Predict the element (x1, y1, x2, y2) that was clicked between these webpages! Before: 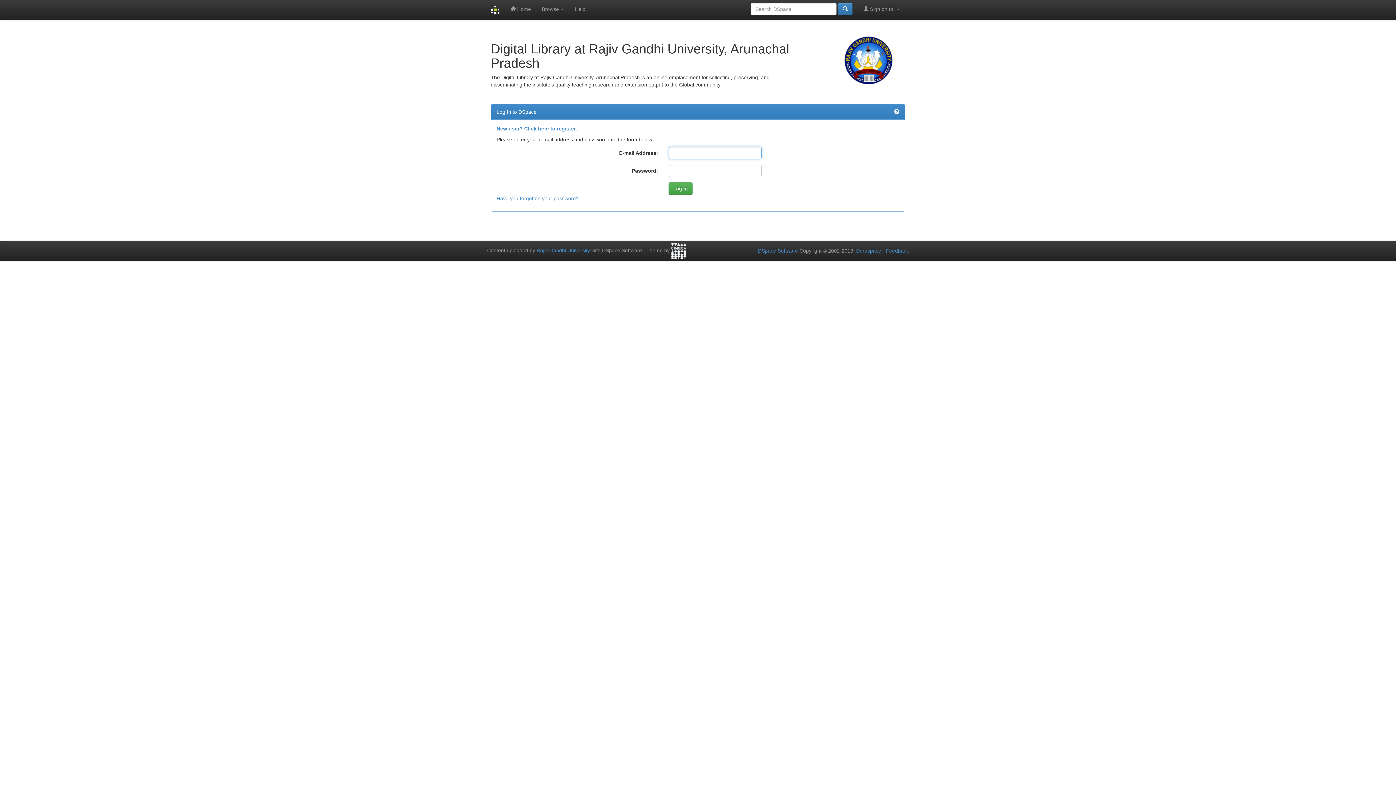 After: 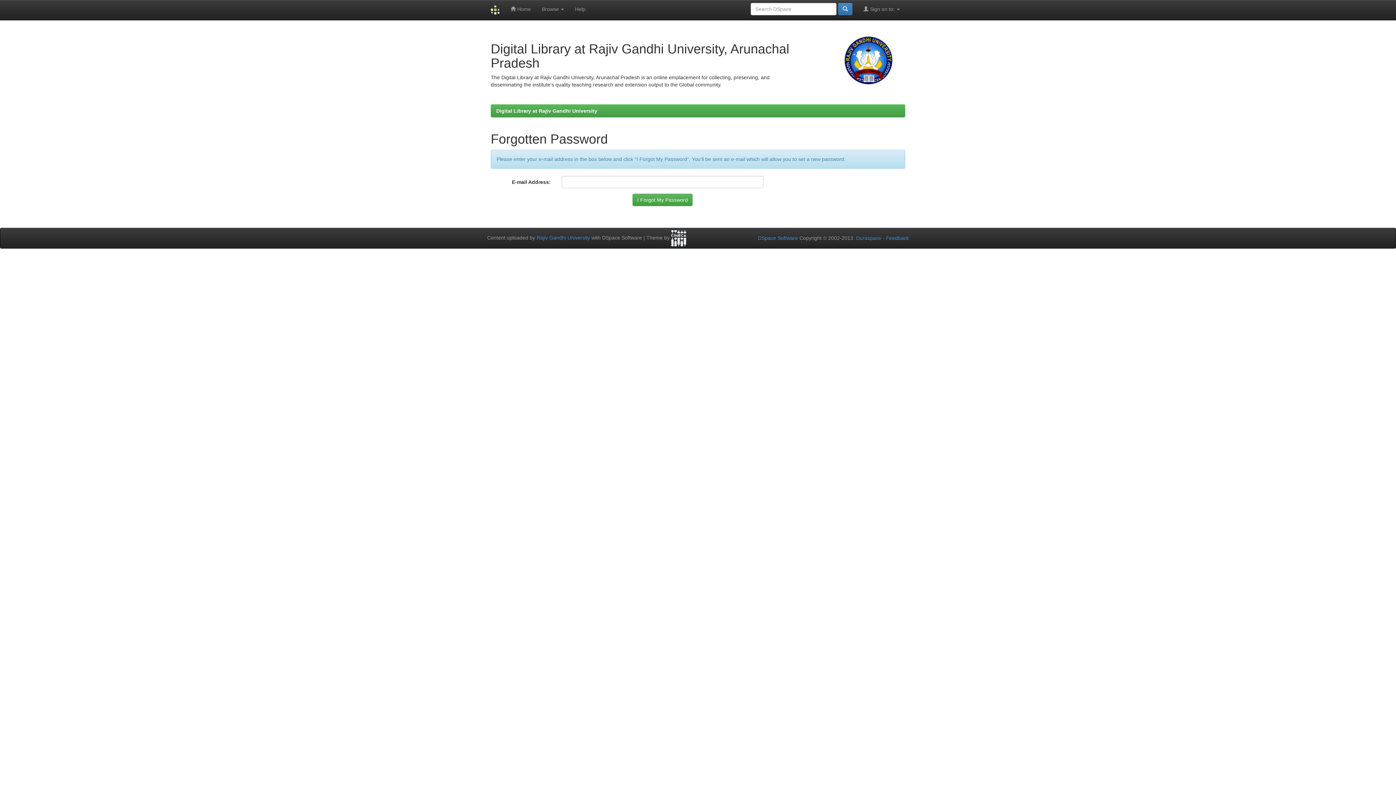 Action: bbox: (496, 195, 578, 201) label: Have you forgotten your password?